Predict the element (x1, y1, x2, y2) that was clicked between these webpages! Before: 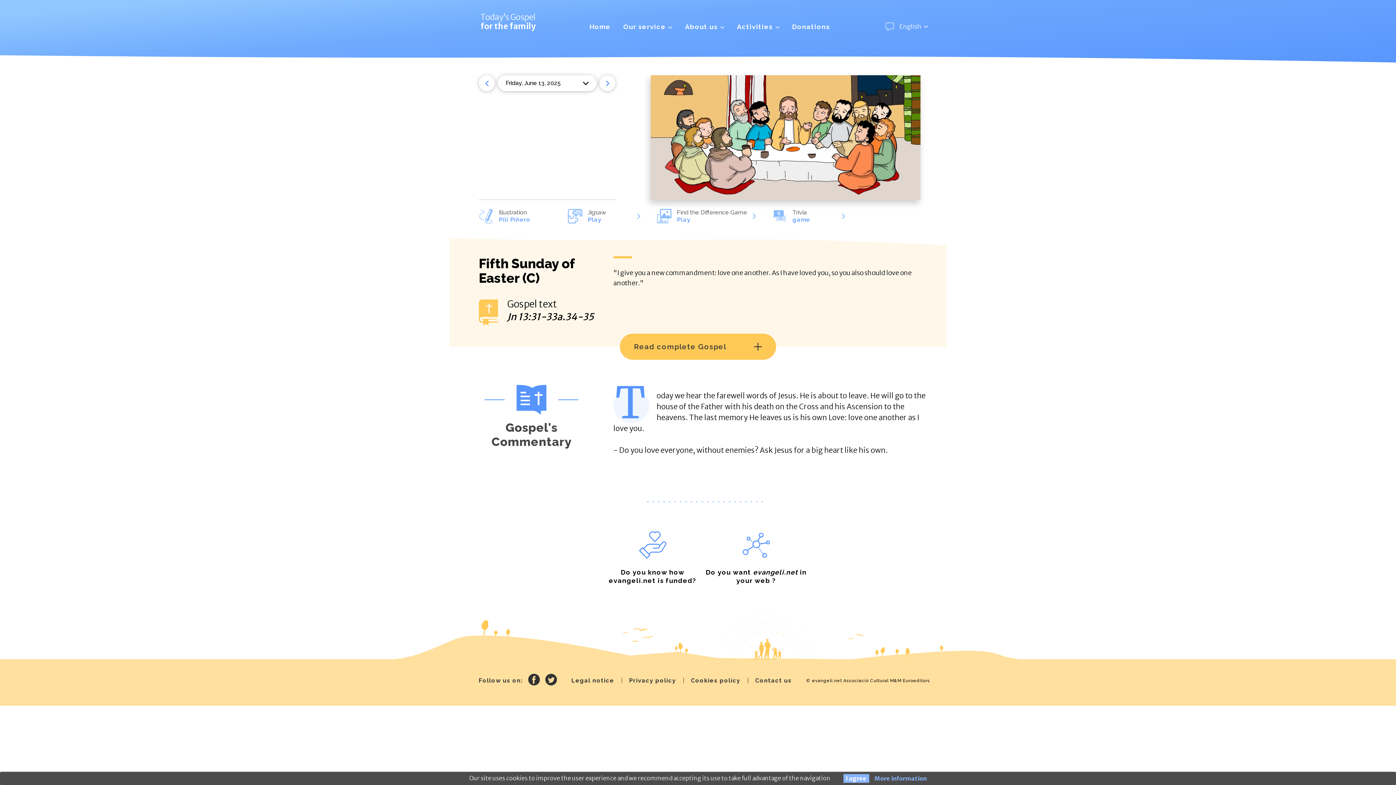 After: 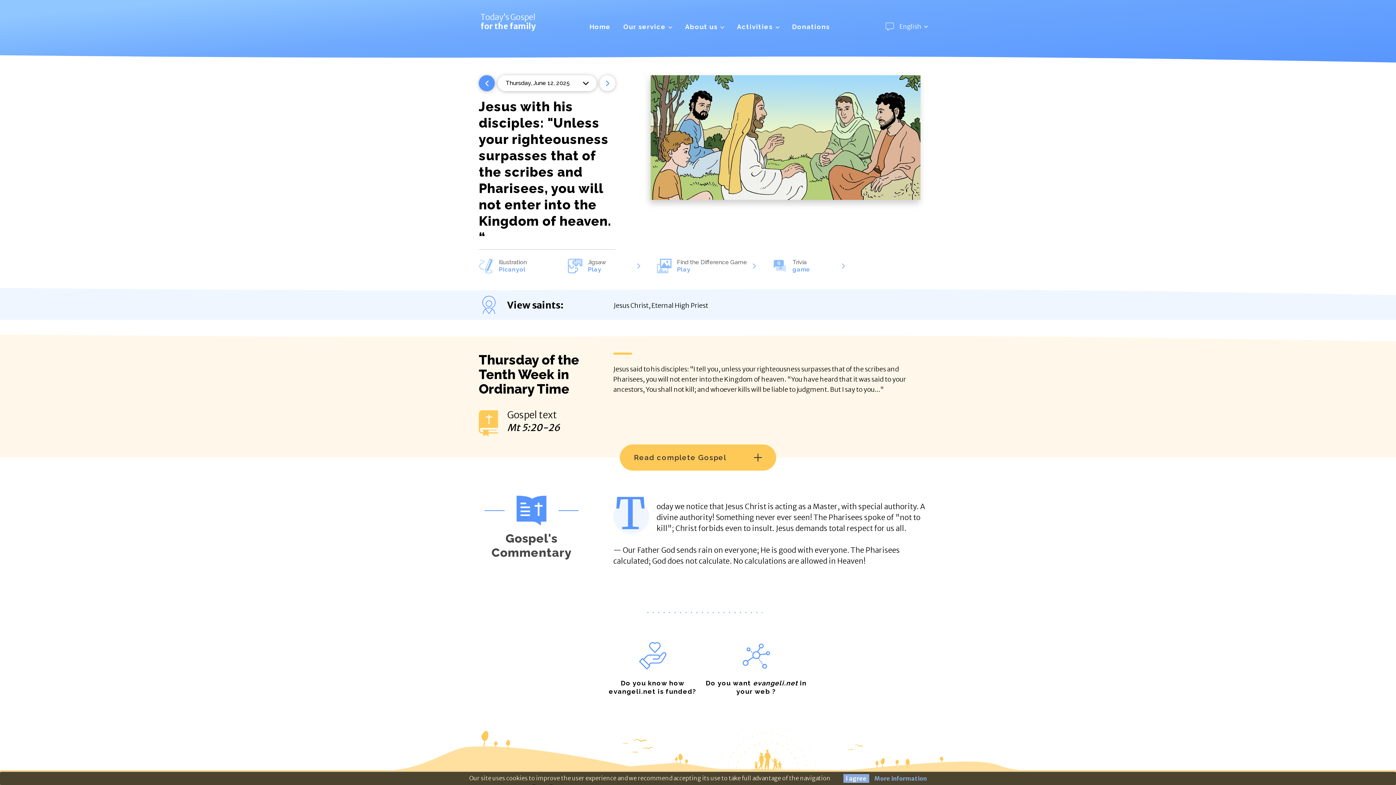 Action: bbox: (478, 75, 494, 91)